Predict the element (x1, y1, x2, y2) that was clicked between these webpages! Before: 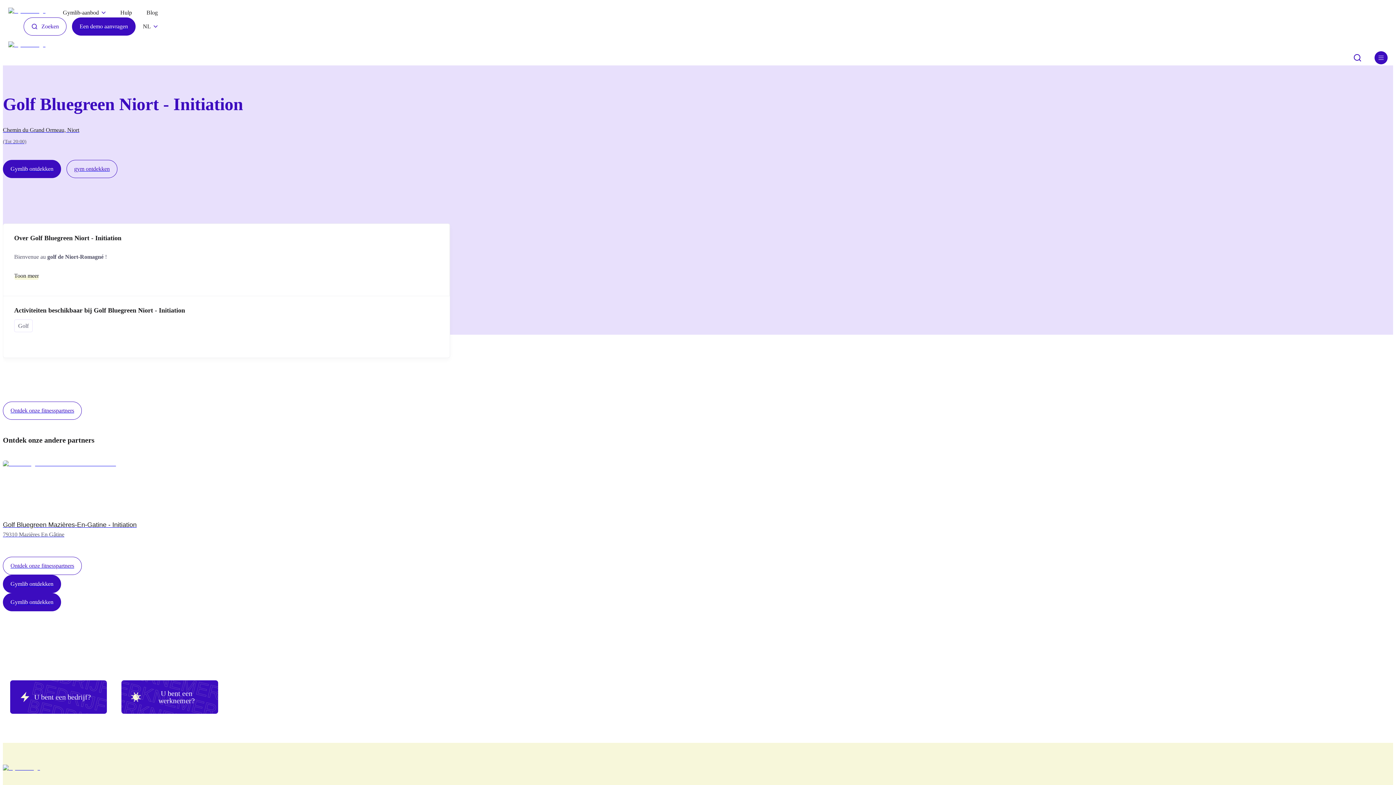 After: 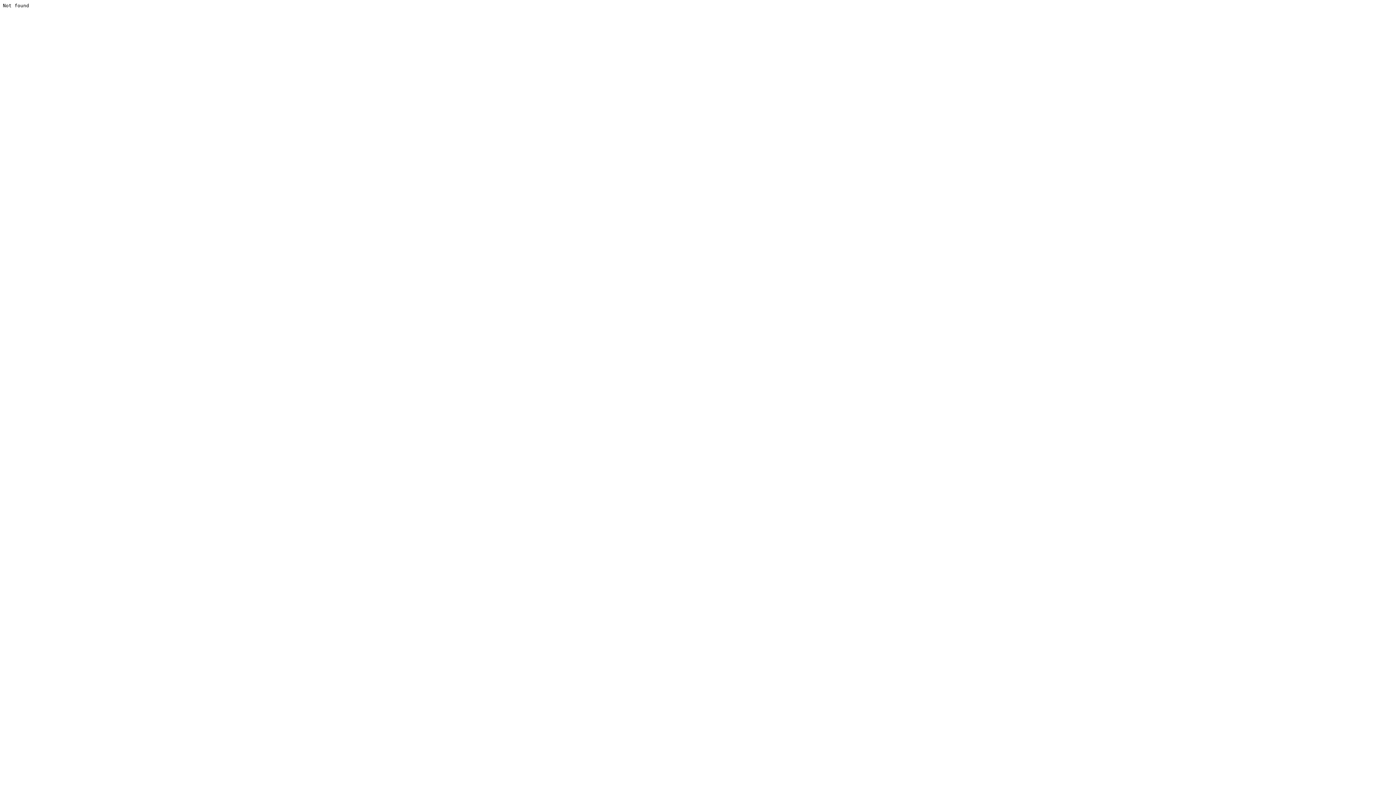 Action: bbox: (105, 8, 132, 16) label: Hulp